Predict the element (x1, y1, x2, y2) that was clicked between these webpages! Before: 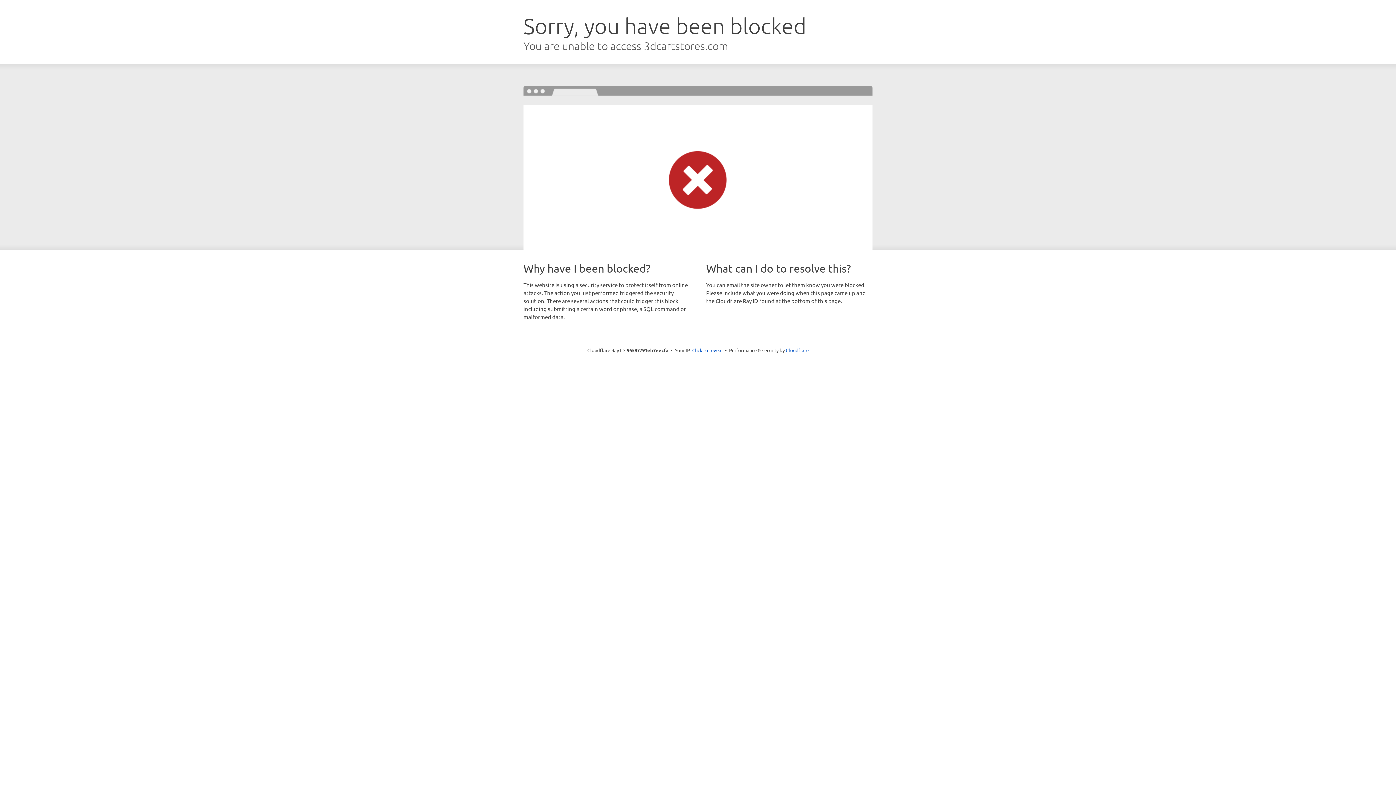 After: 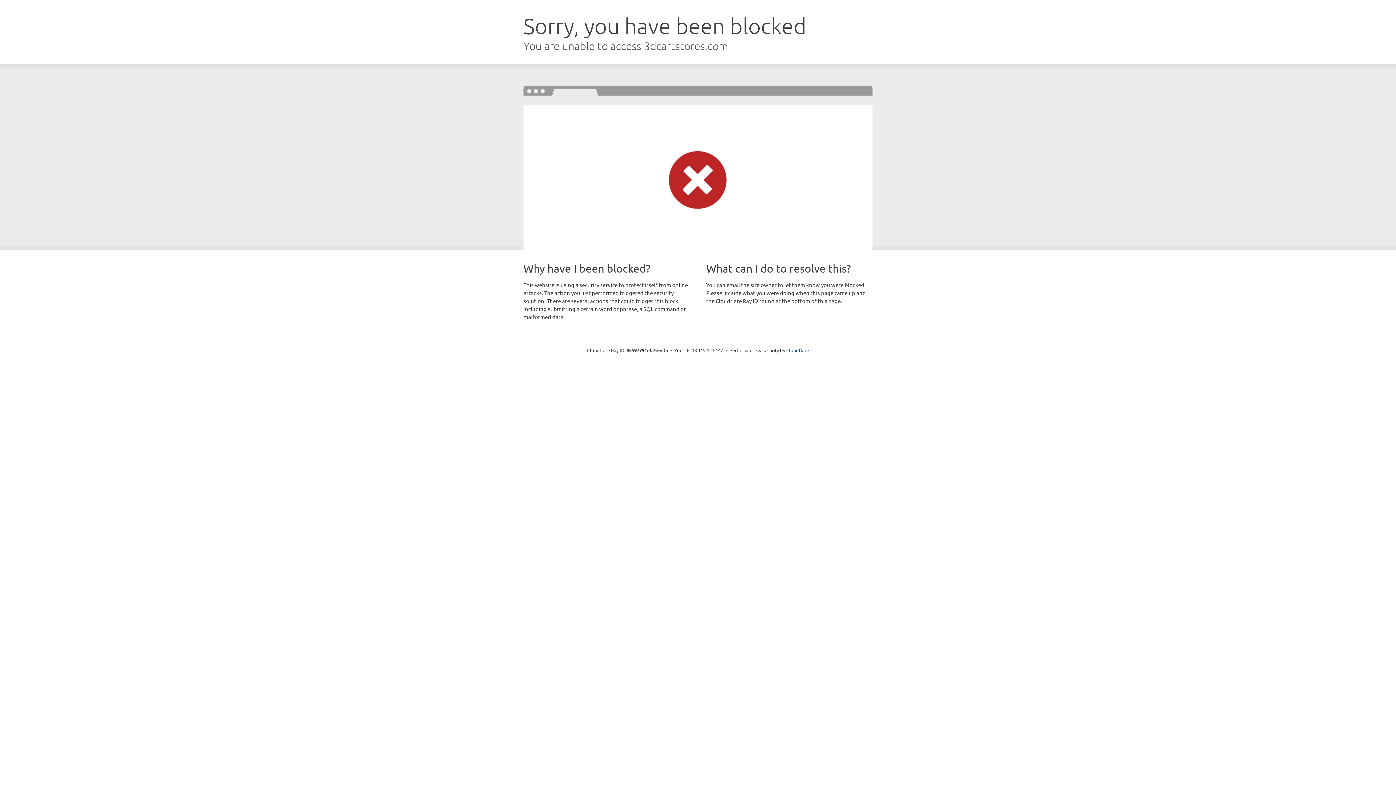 Action: bbox: (692, 346, 722, 353) label: Click to reveal